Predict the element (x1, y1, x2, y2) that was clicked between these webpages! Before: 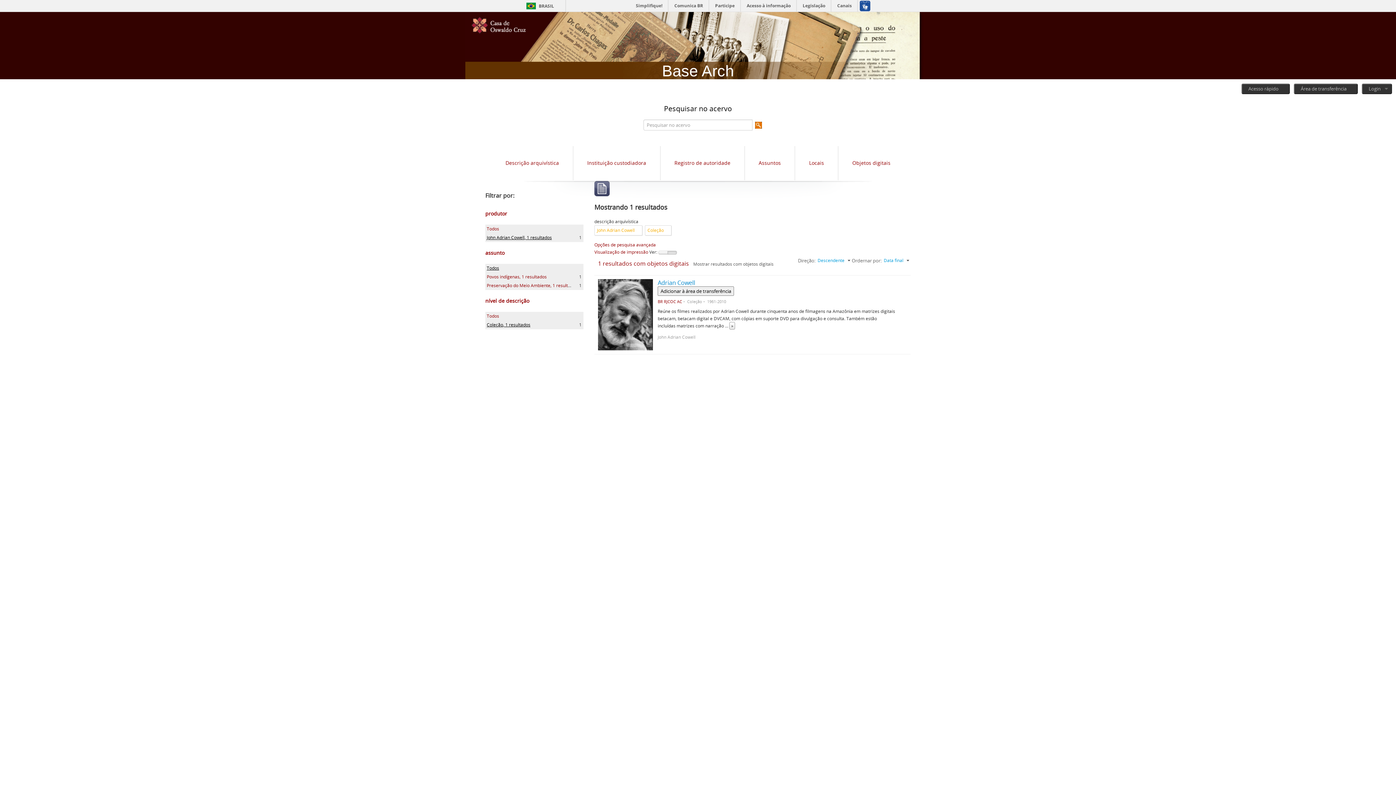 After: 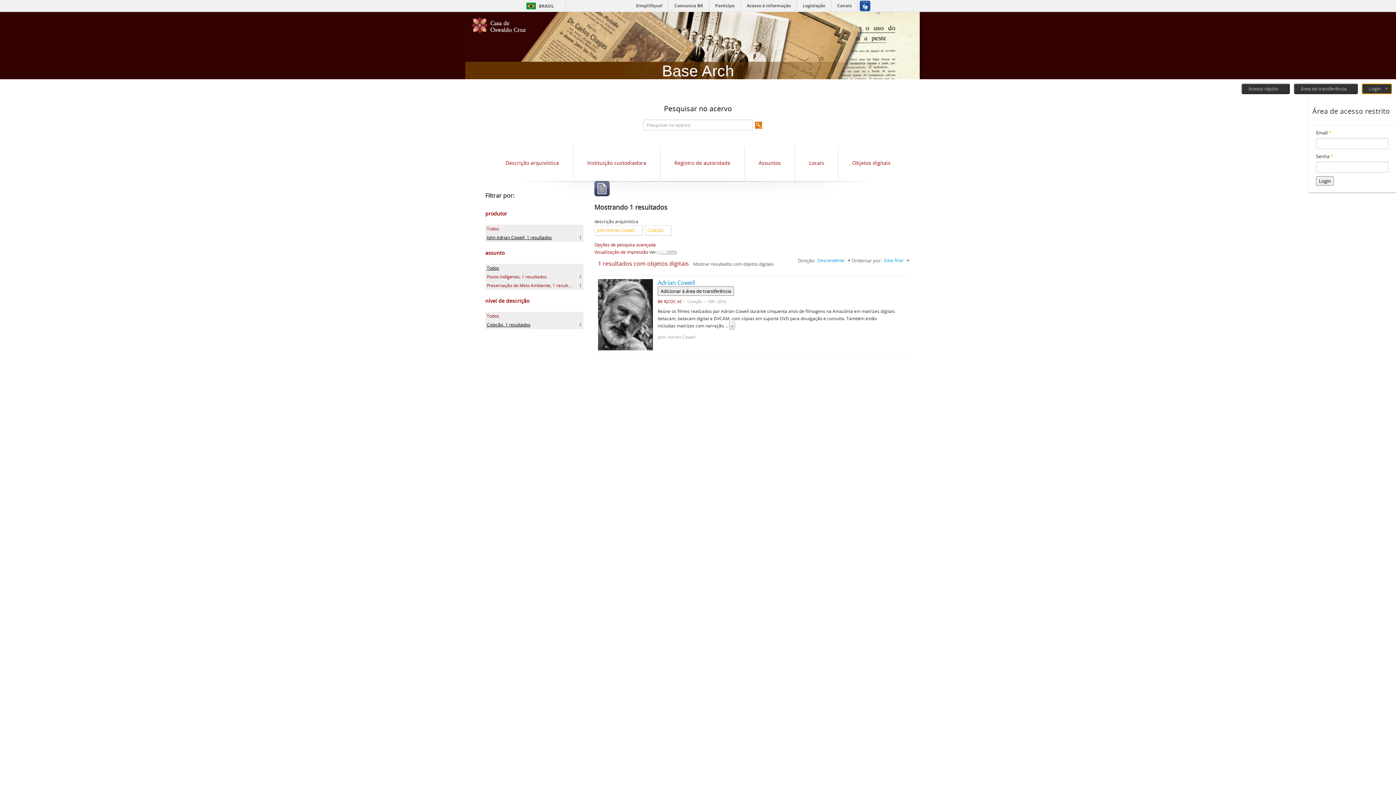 Action: bbox: (1362, 83, 1392, 94) label: Login